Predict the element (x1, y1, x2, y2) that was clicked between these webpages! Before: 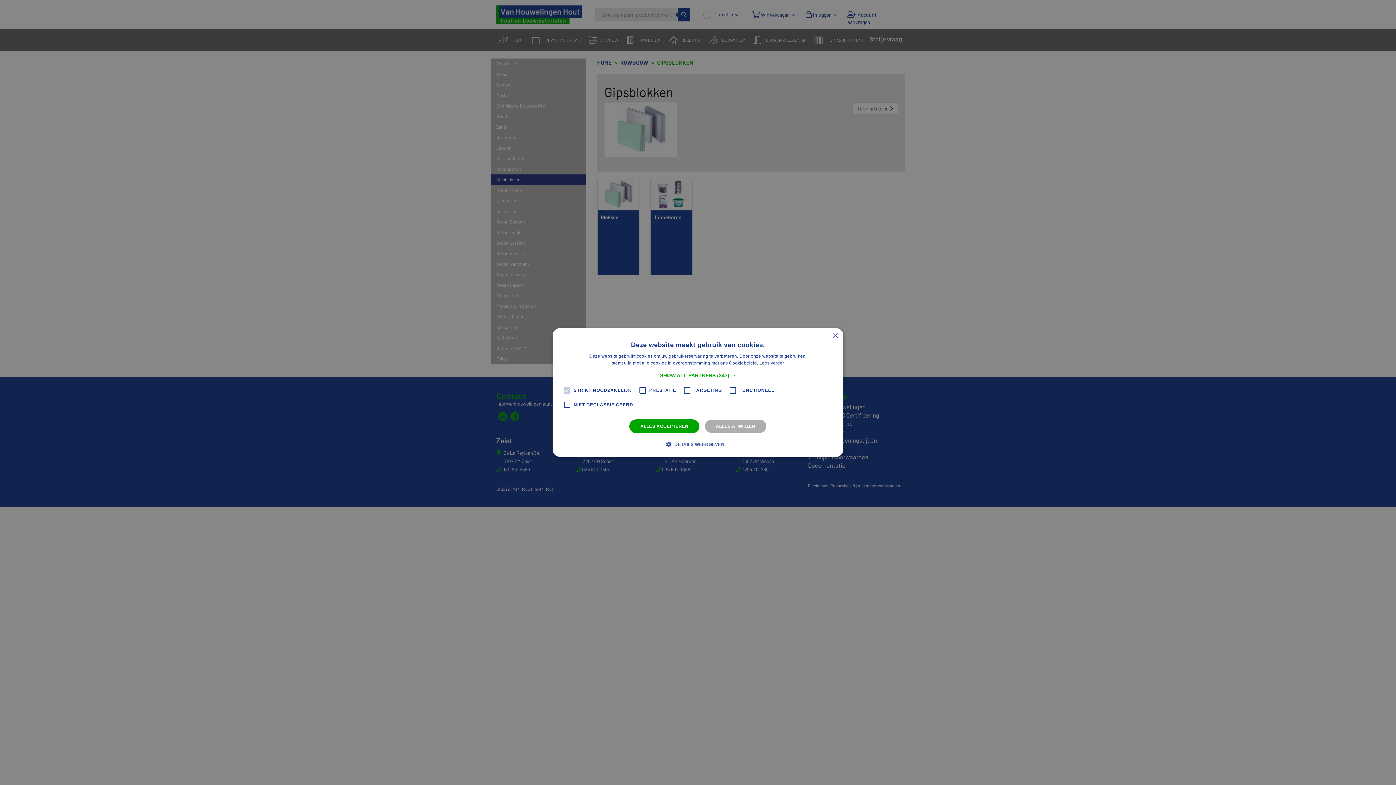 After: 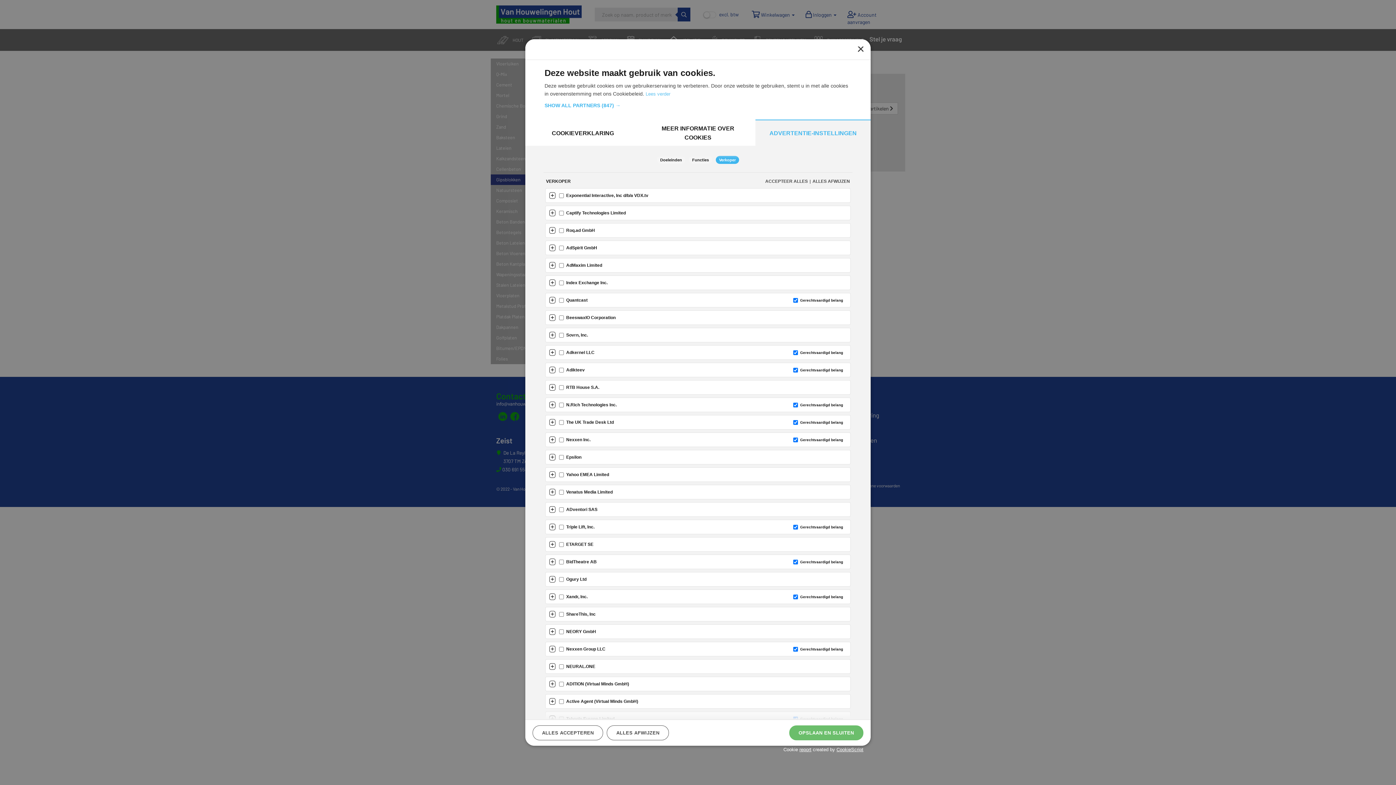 Action: label: SHOW ALL PARTNERS (847) → bbox: (660, 372, 736, 378)